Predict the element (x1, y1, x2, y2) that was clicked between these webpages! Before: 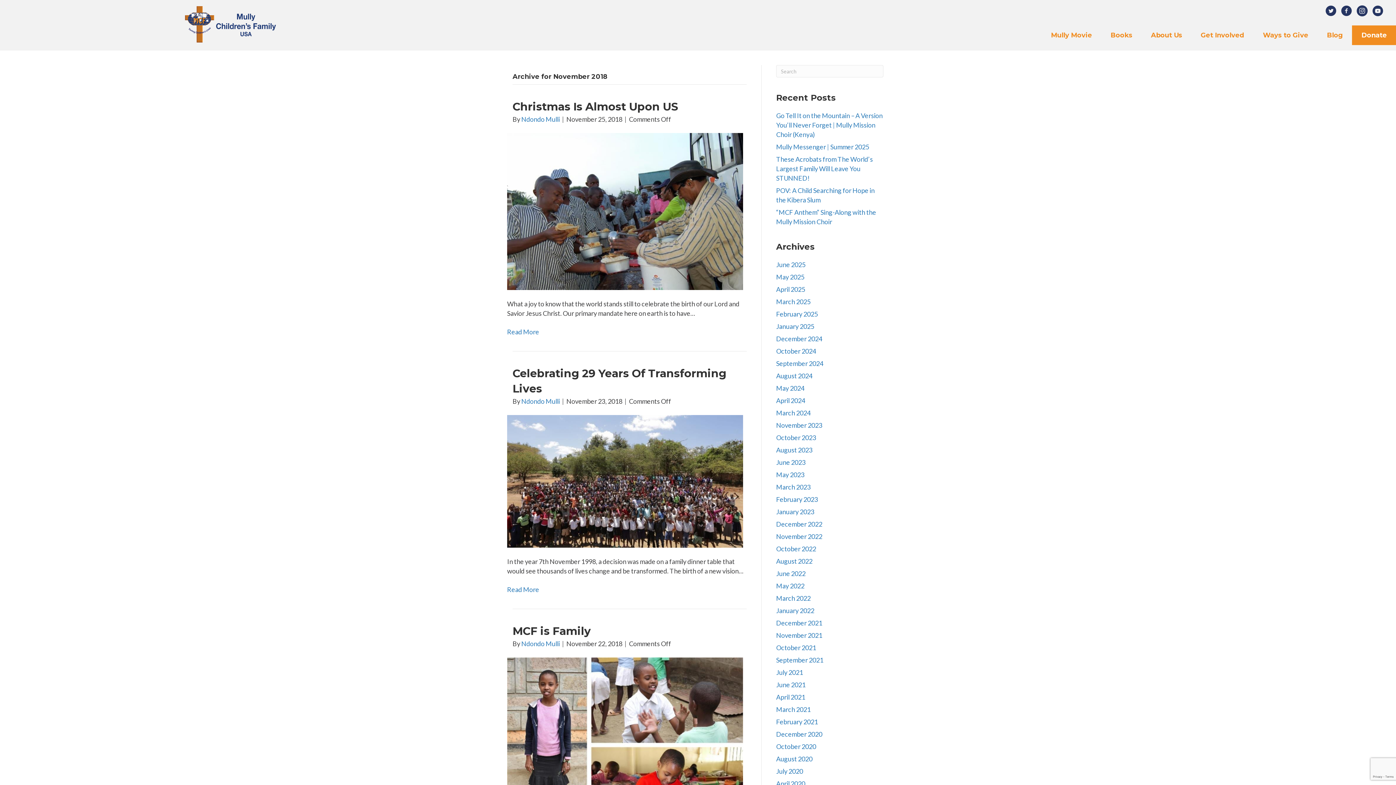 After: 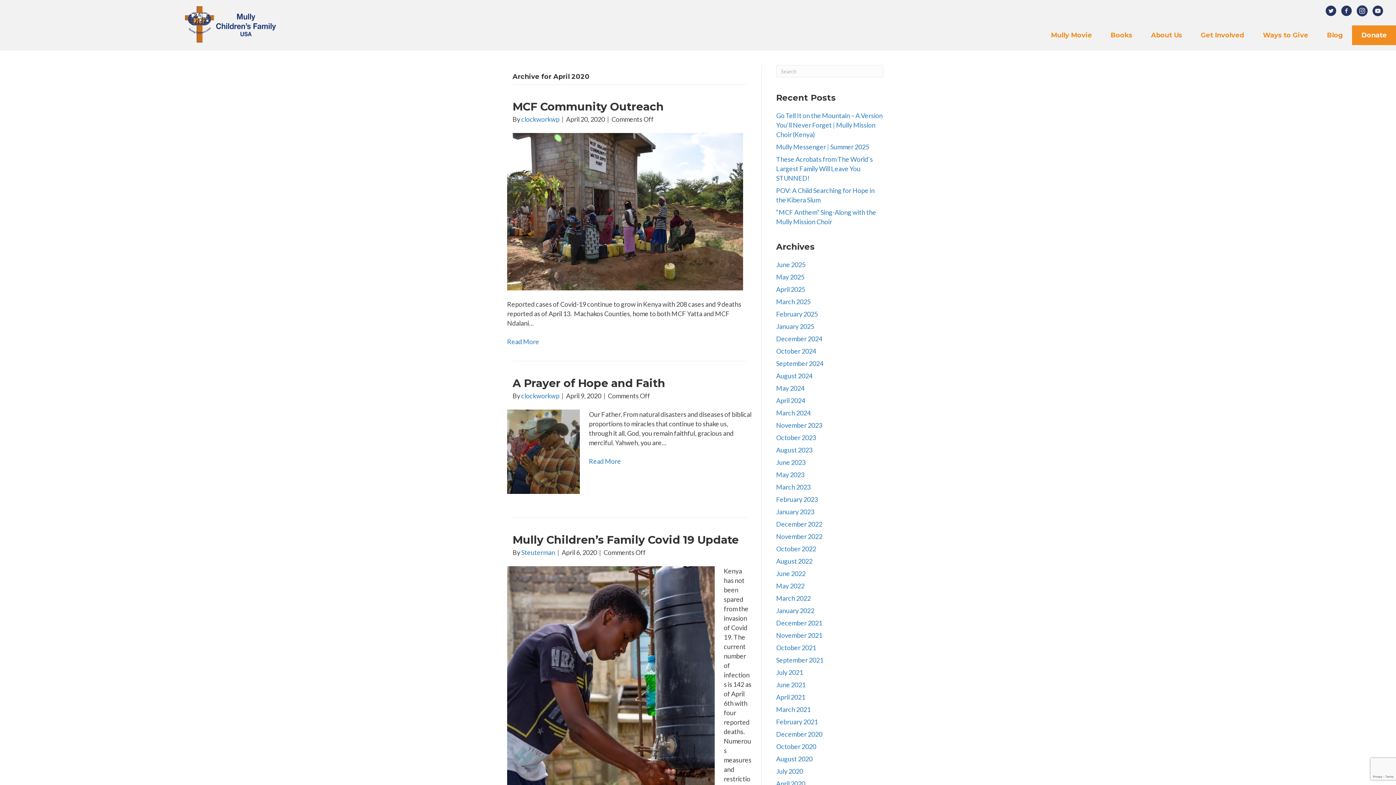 Action: bbox: (776, 780, 805, 788) label: April 2020